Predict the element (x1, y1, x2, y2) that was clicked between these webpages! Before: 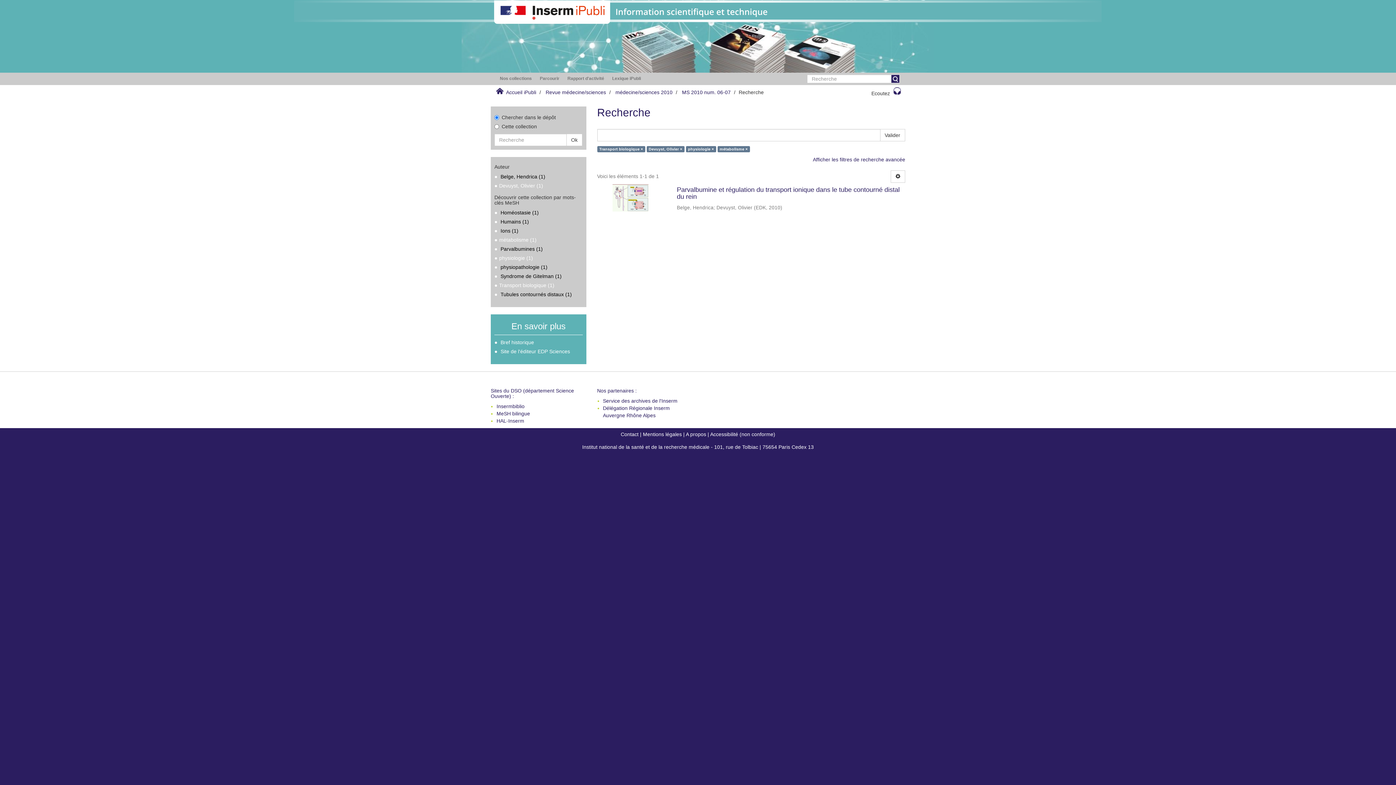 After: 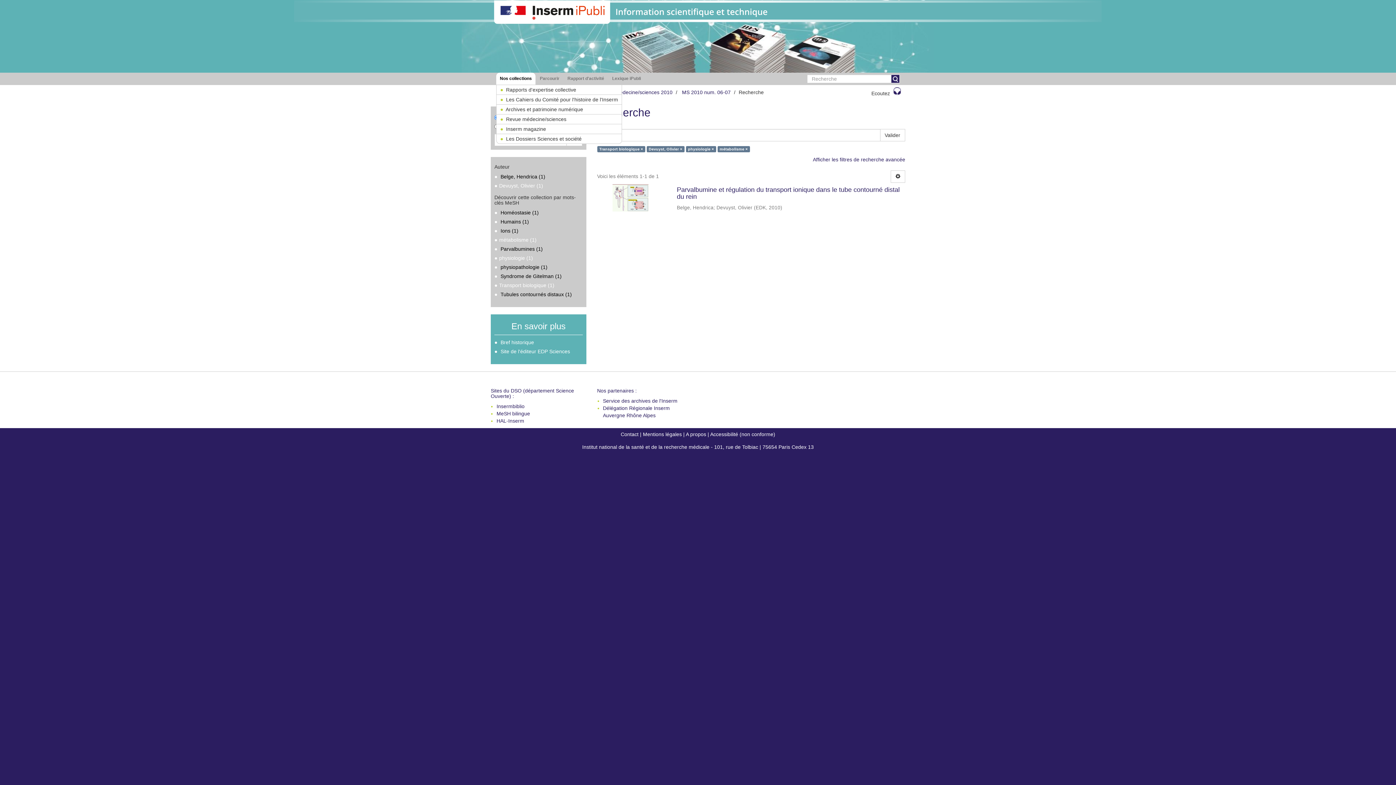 Action: bbox: (496, 72, 535, 84) label: Nos collections